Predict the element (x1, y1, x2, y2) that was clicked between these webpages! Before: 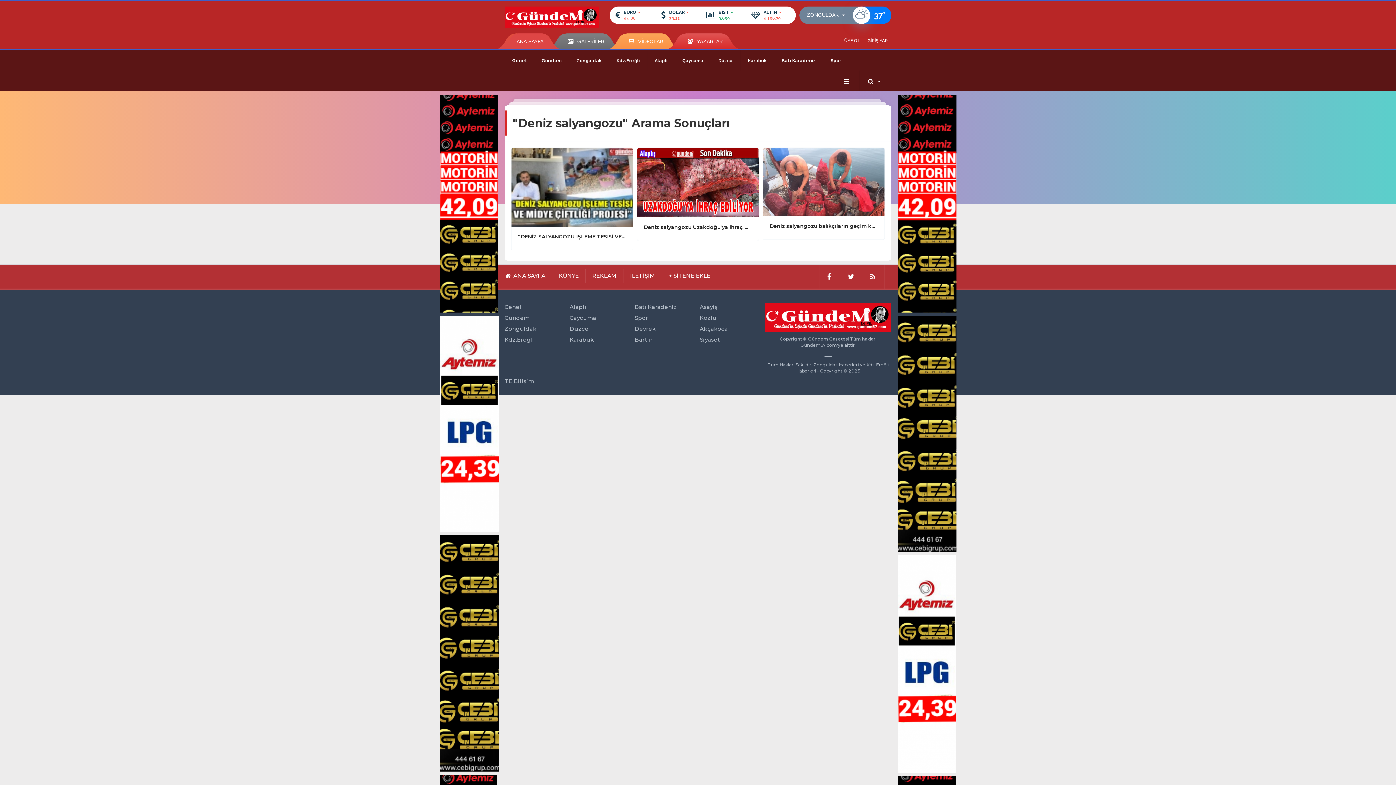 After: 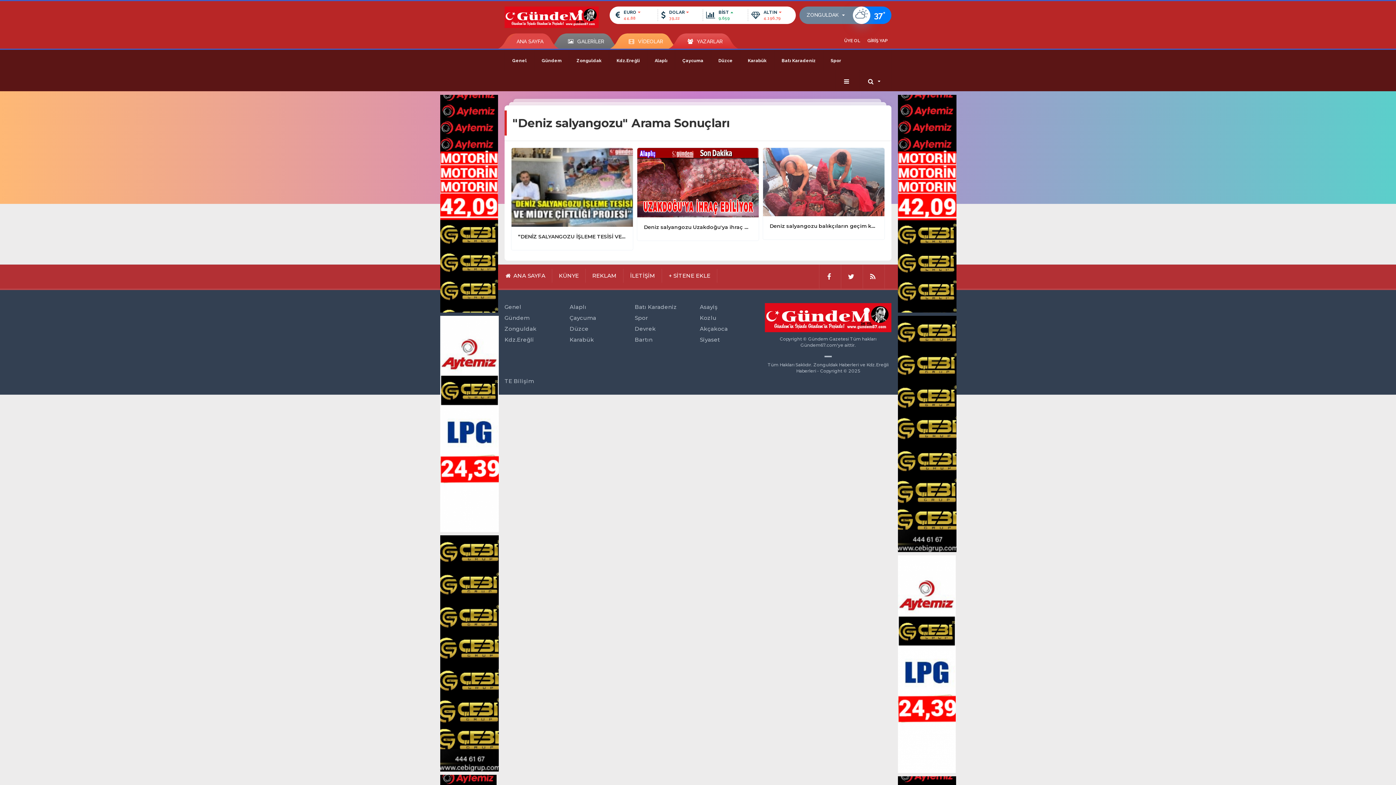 Action: label: Kdz.Ereğli bbox: (504, 335, 566, 343)